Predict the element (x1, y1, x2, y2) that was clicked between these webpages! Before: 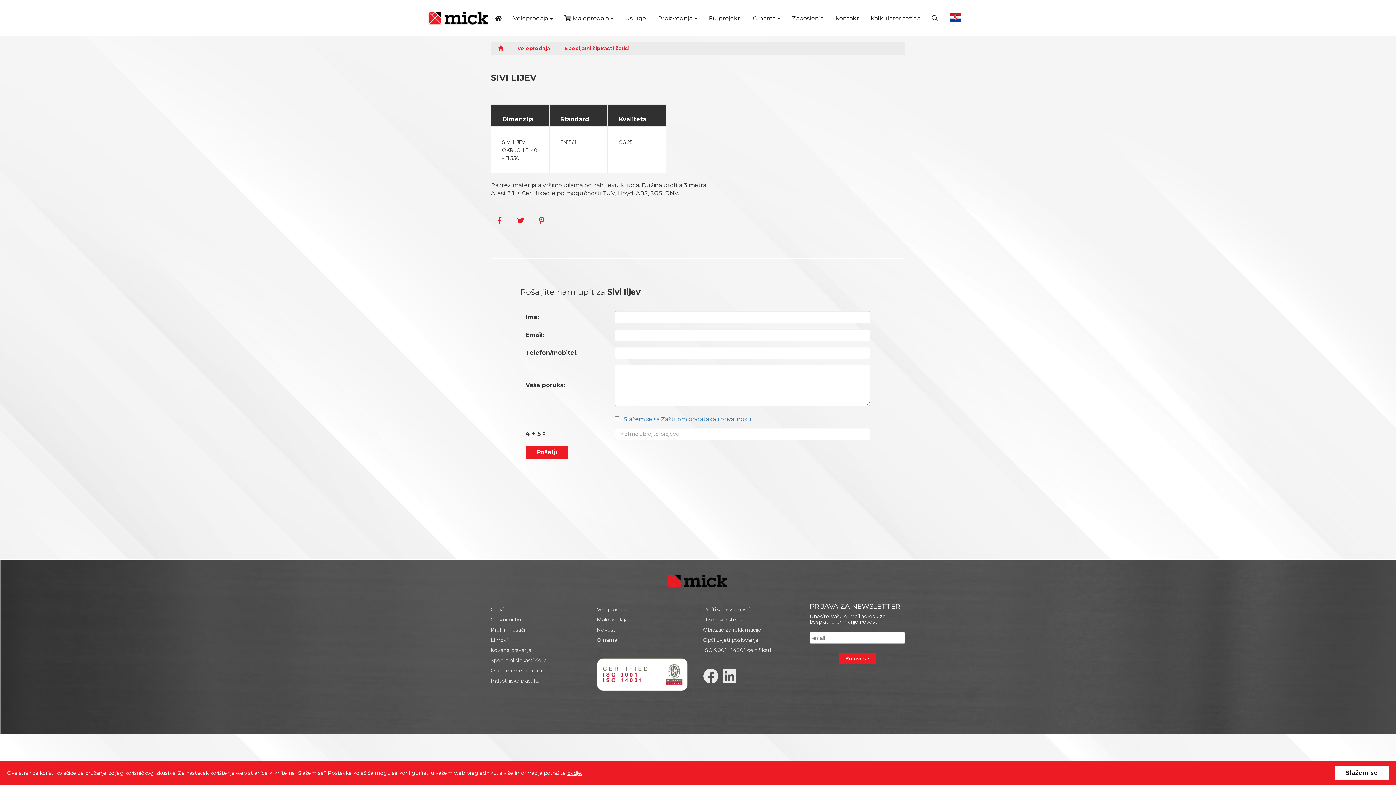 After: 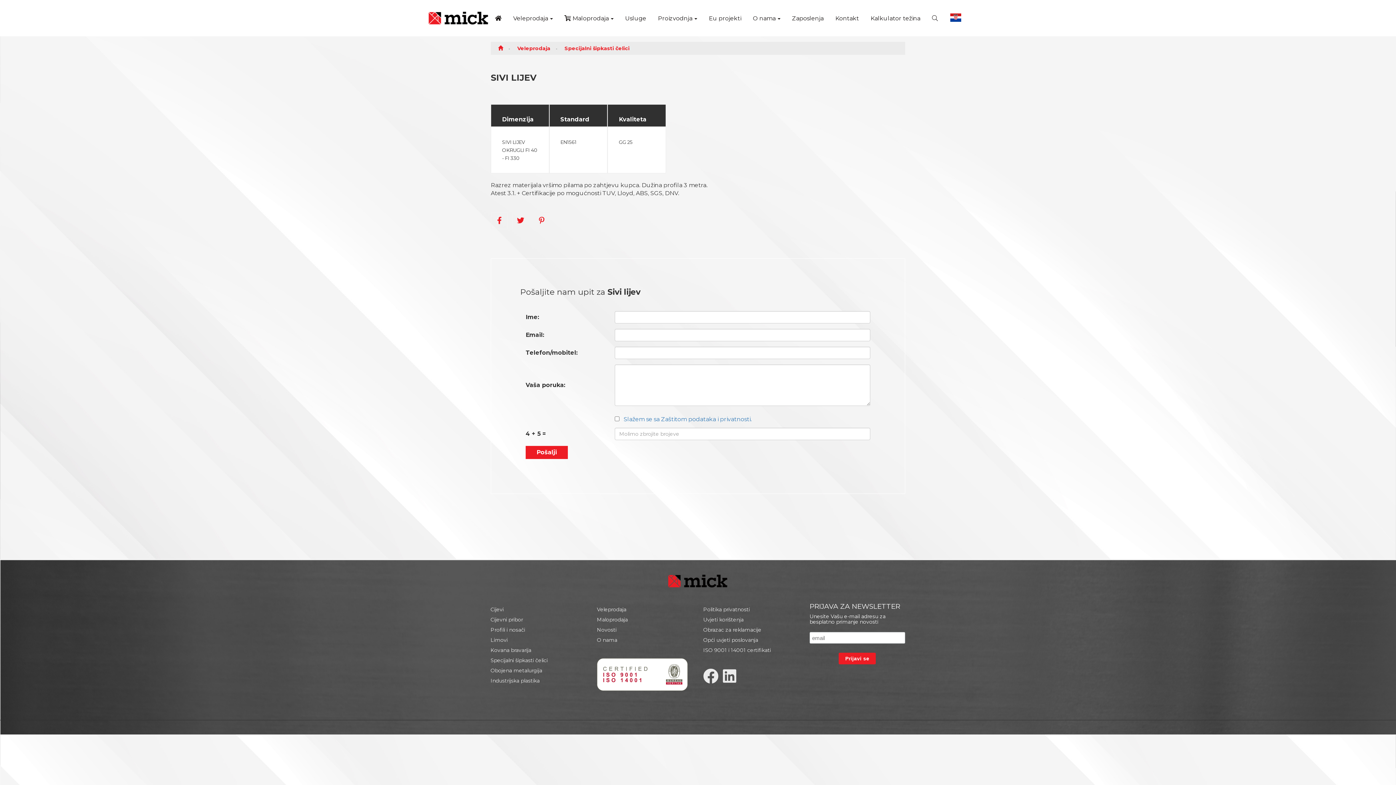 Action: label: Slažem se bbox: (1335, 766, 1389, 780)